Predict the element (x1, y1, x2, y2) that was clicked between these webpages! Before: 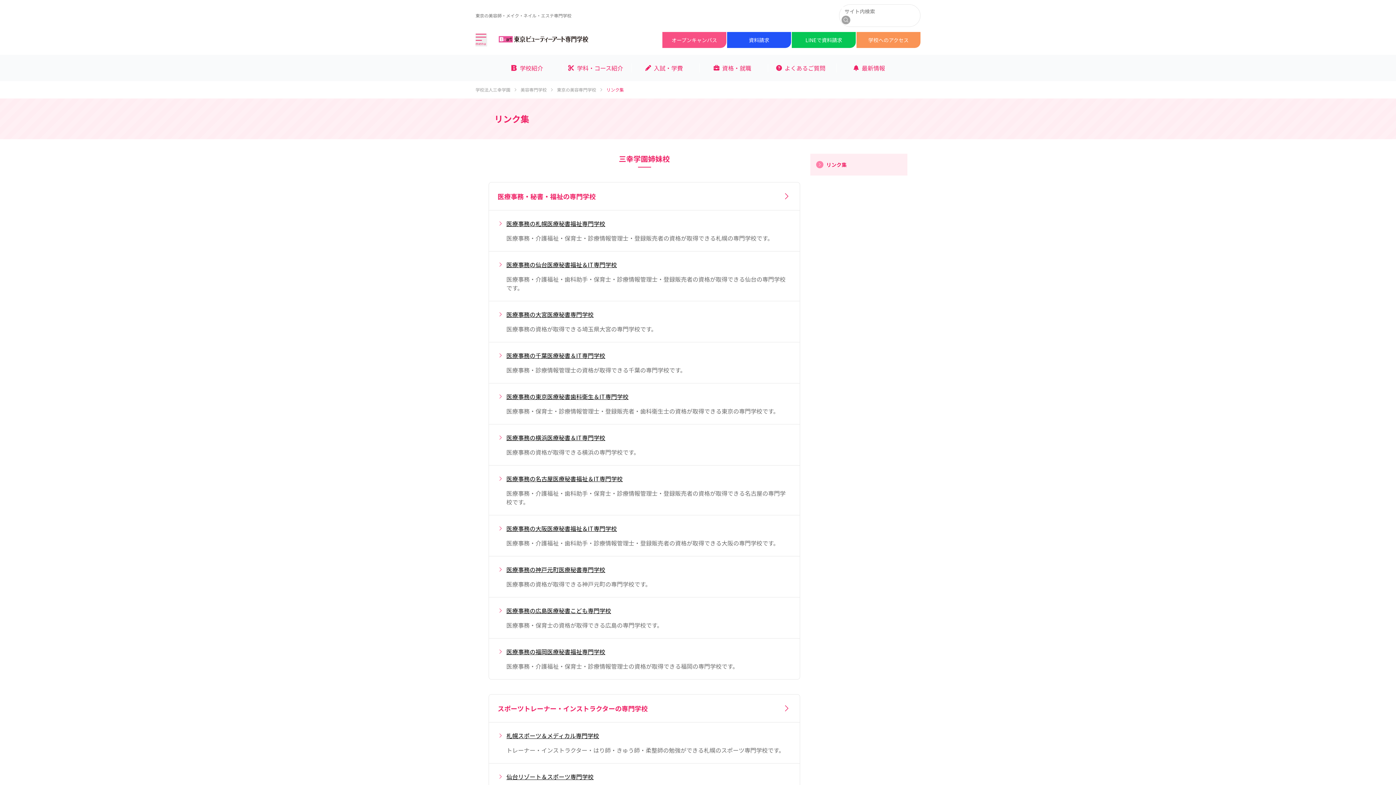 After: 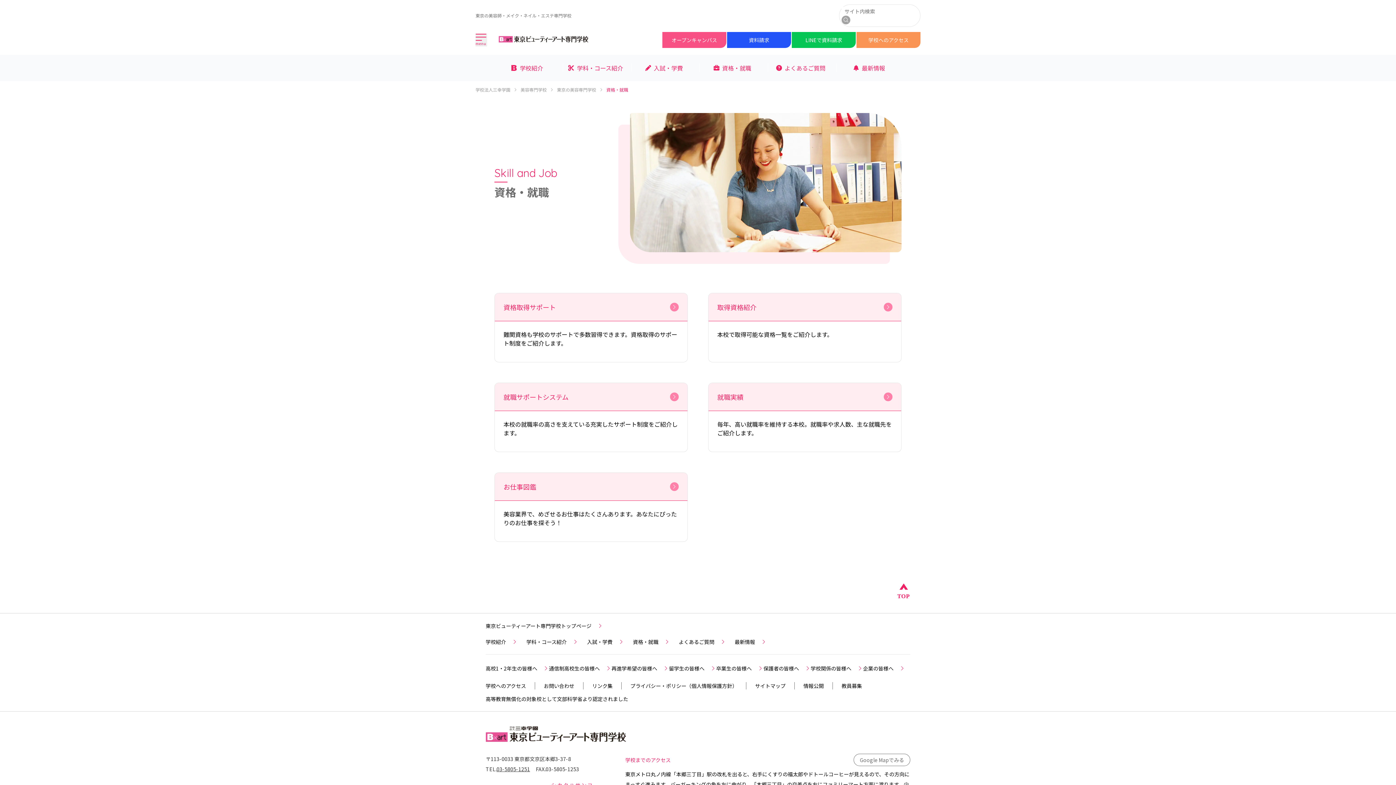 Action: bbox: (700, 63, 765, 72) label: 資格・就職